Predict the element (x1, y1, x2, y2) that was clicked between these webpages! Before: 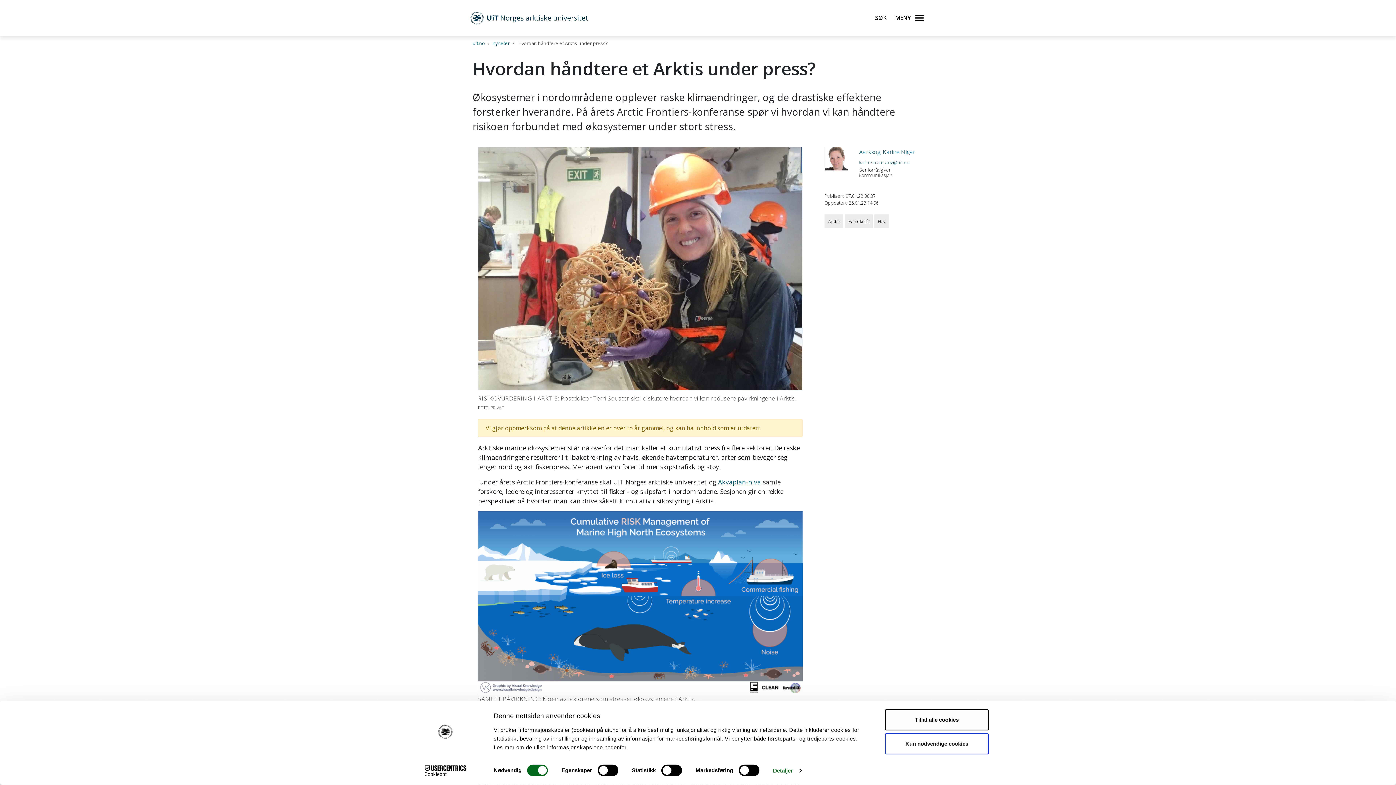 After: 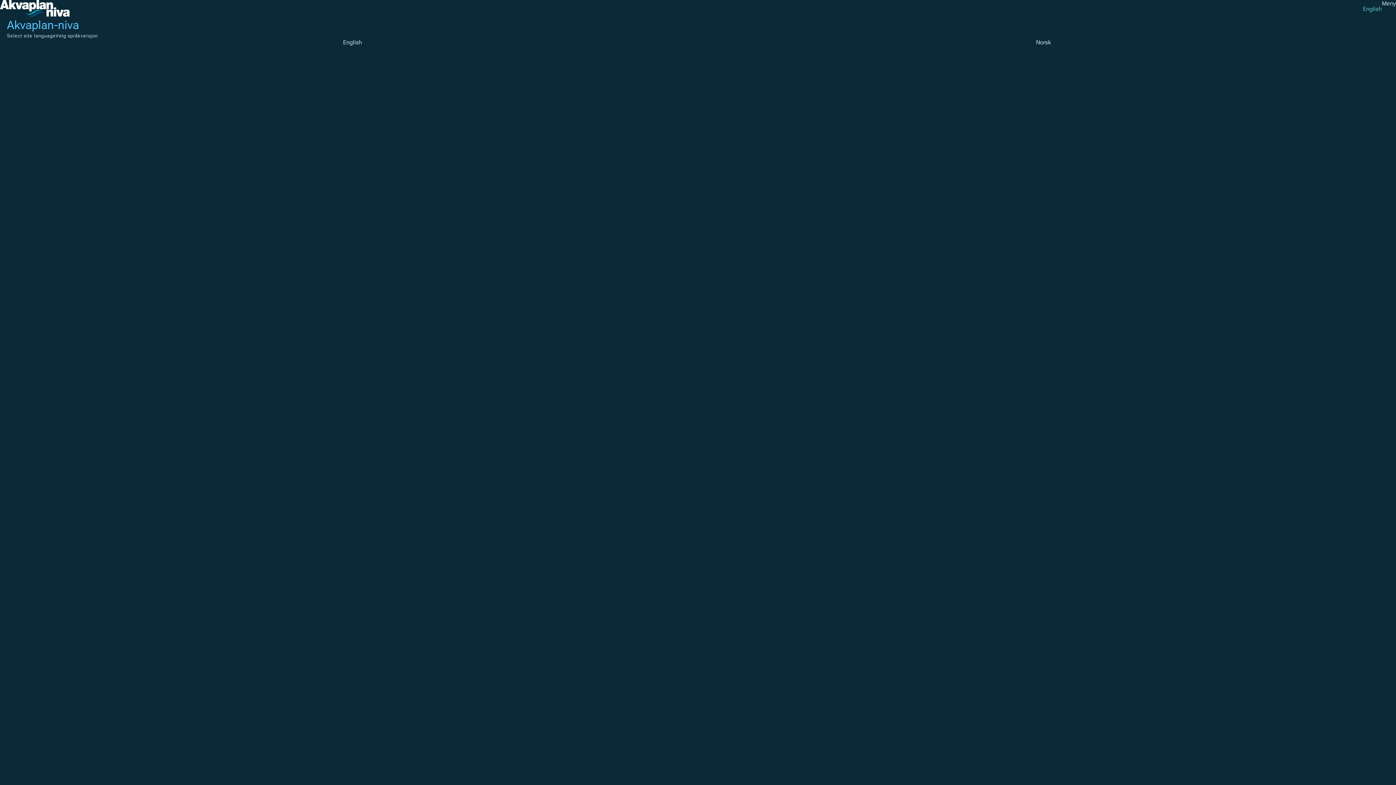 Action: bbox: (718, 477, 762, 486) label: Akvaplan-niva 